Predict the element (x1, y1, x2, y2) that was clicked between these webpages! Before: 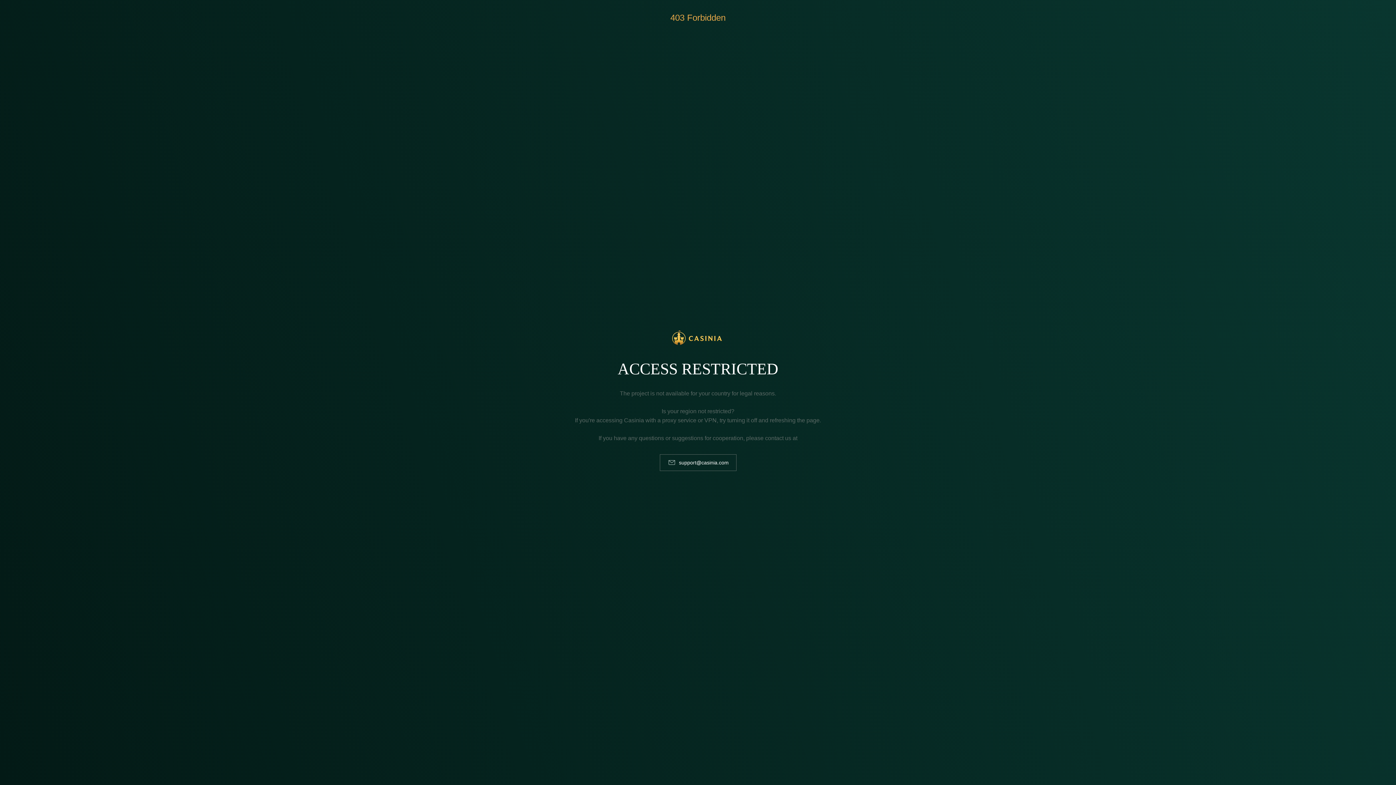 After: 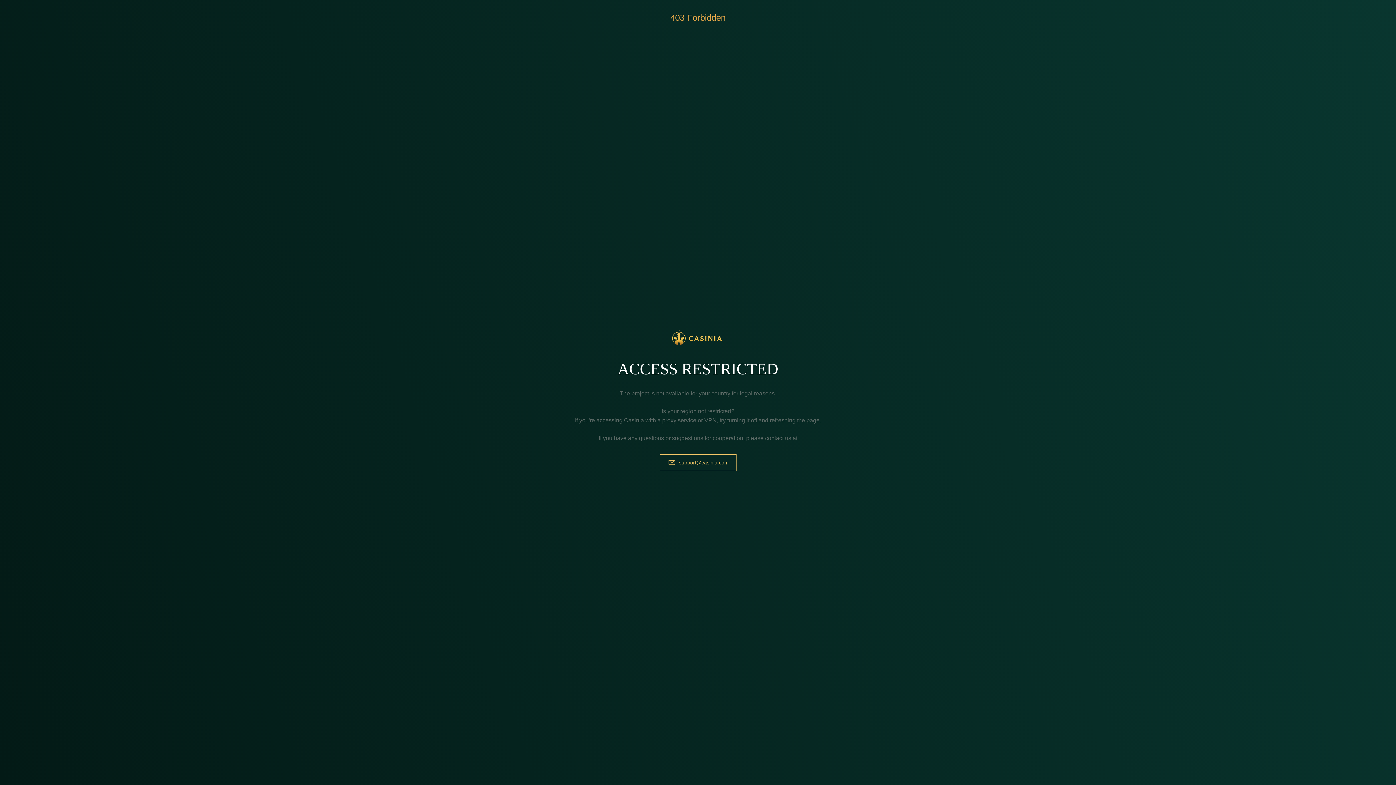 Action: bbox: (659, 454, 736, 471) label: support@casinia.com